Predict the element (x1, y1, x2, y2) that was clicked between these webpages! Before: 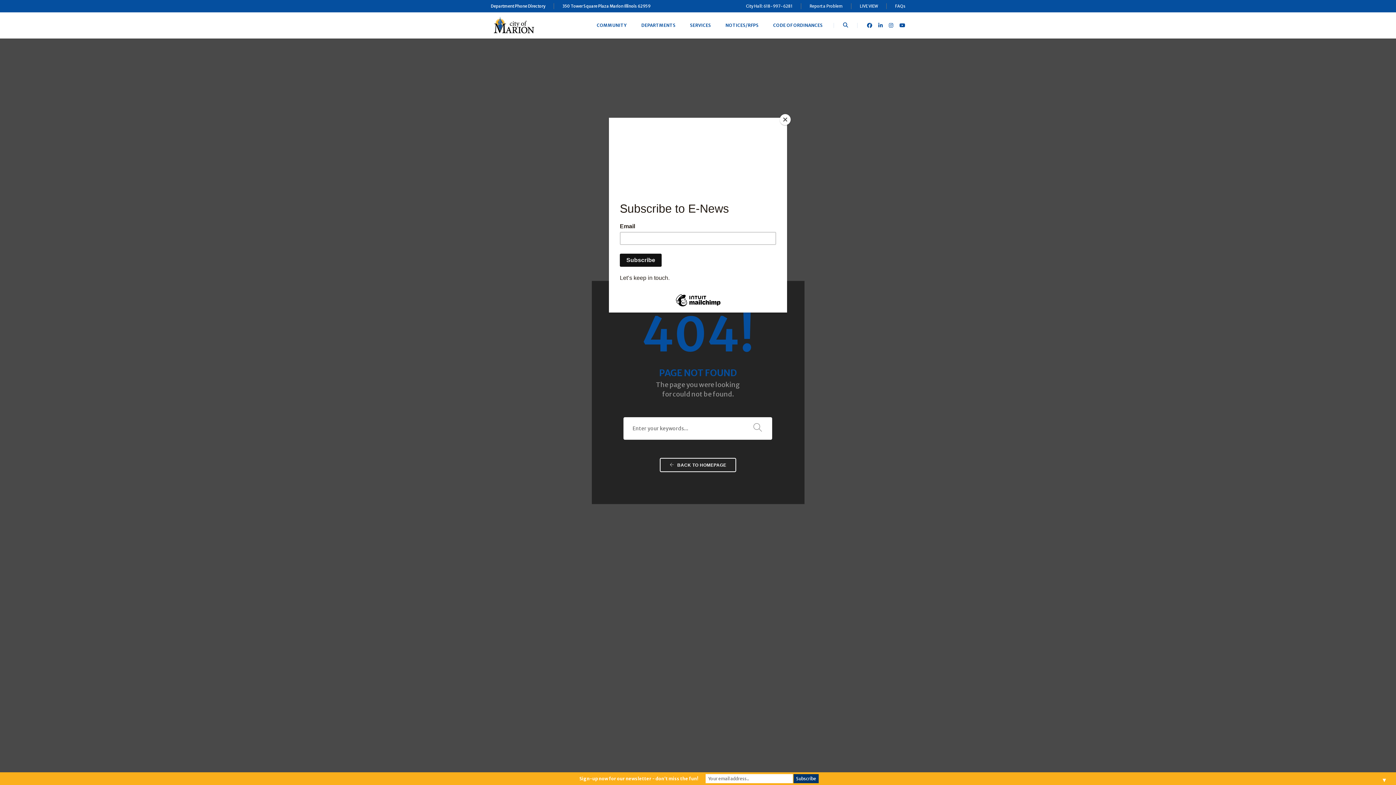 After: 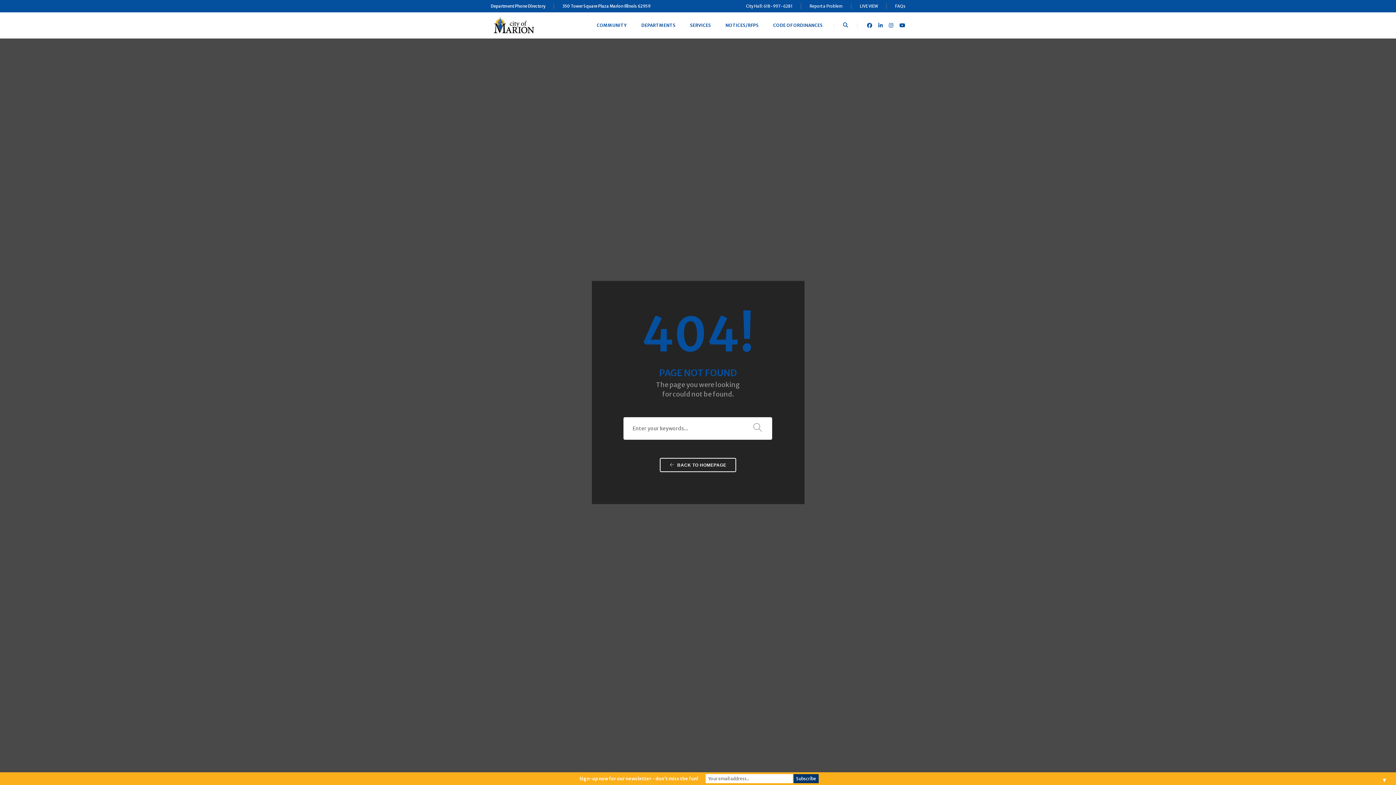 Action: bbox: (780, 114, 790, 125) label: Close